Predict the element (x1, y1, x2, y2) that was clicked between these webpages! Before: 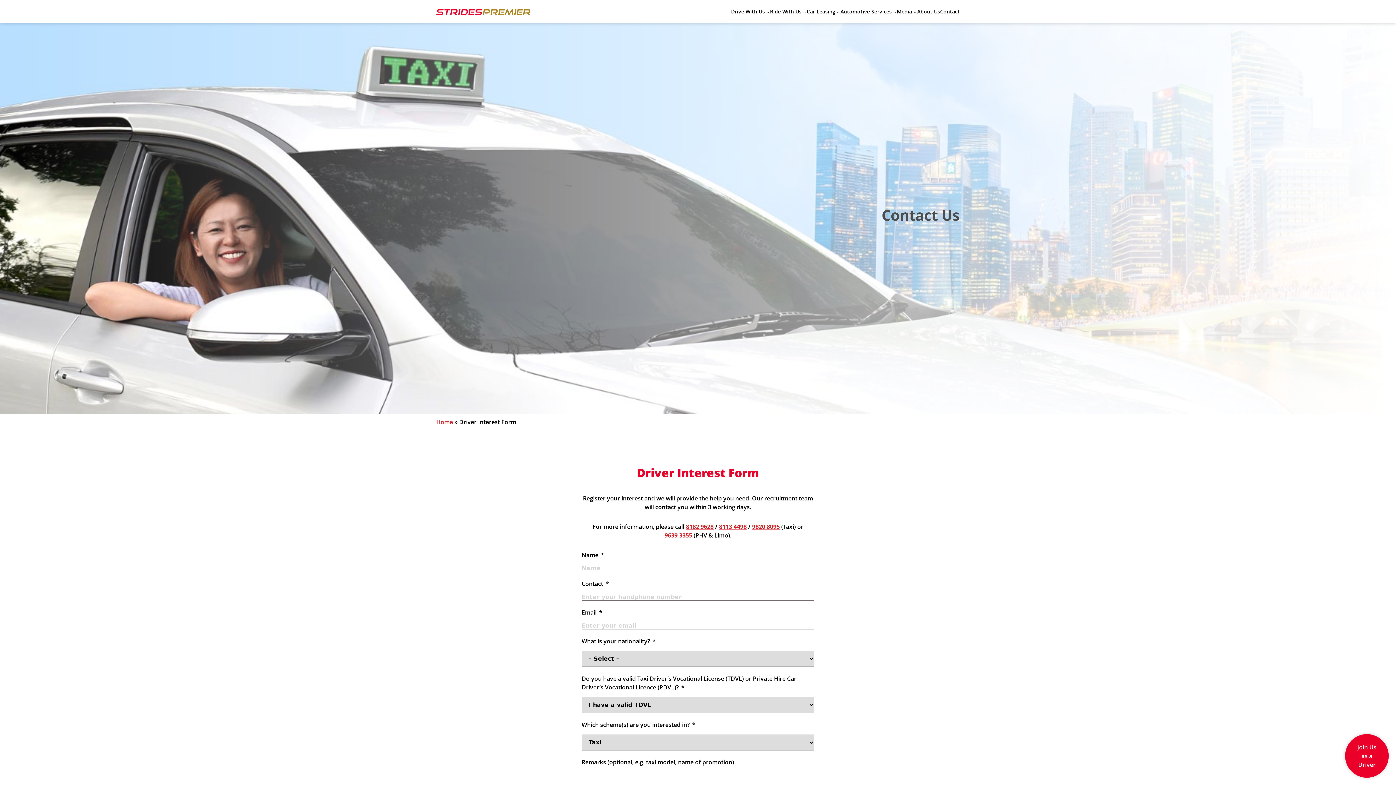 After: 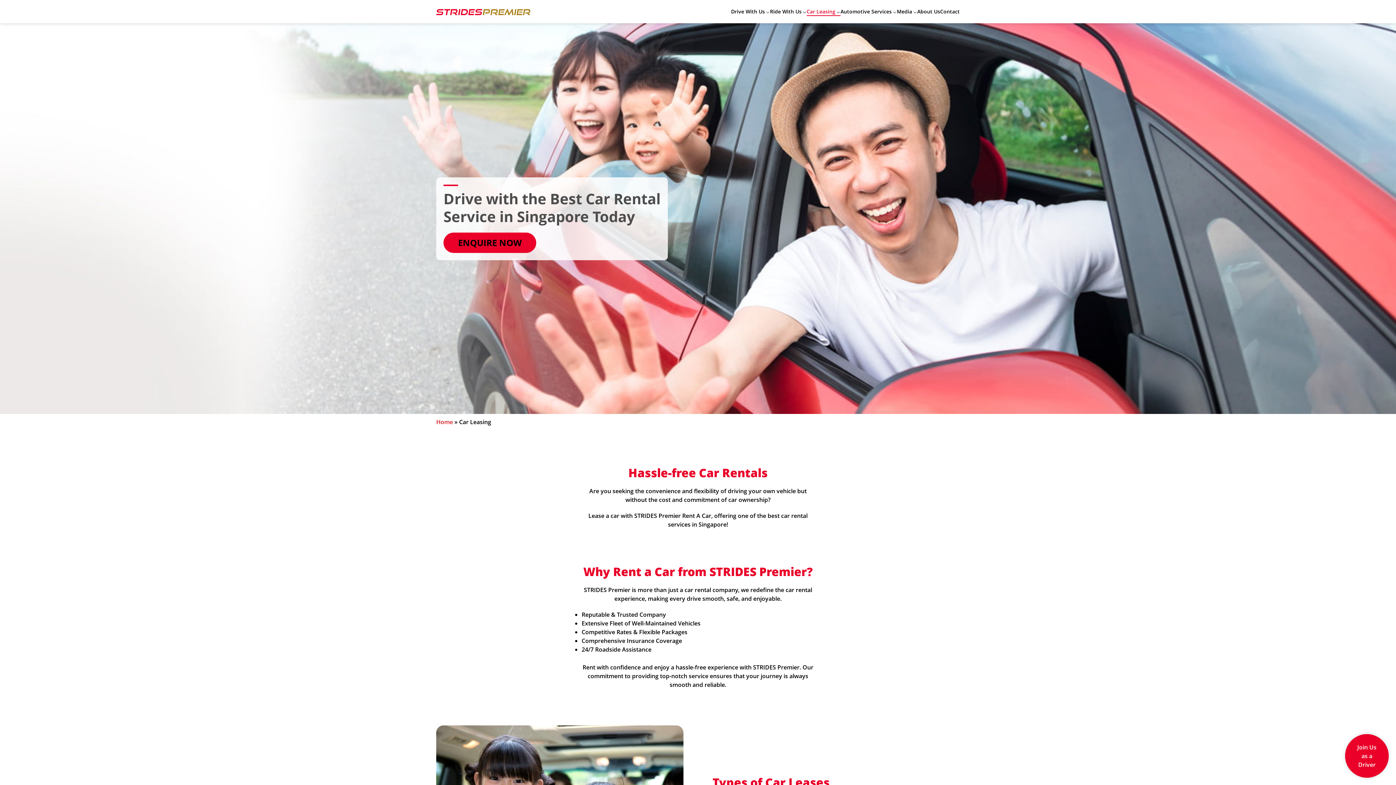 Action: label: Car Leasing bbox: (806, 7, 840, 15)